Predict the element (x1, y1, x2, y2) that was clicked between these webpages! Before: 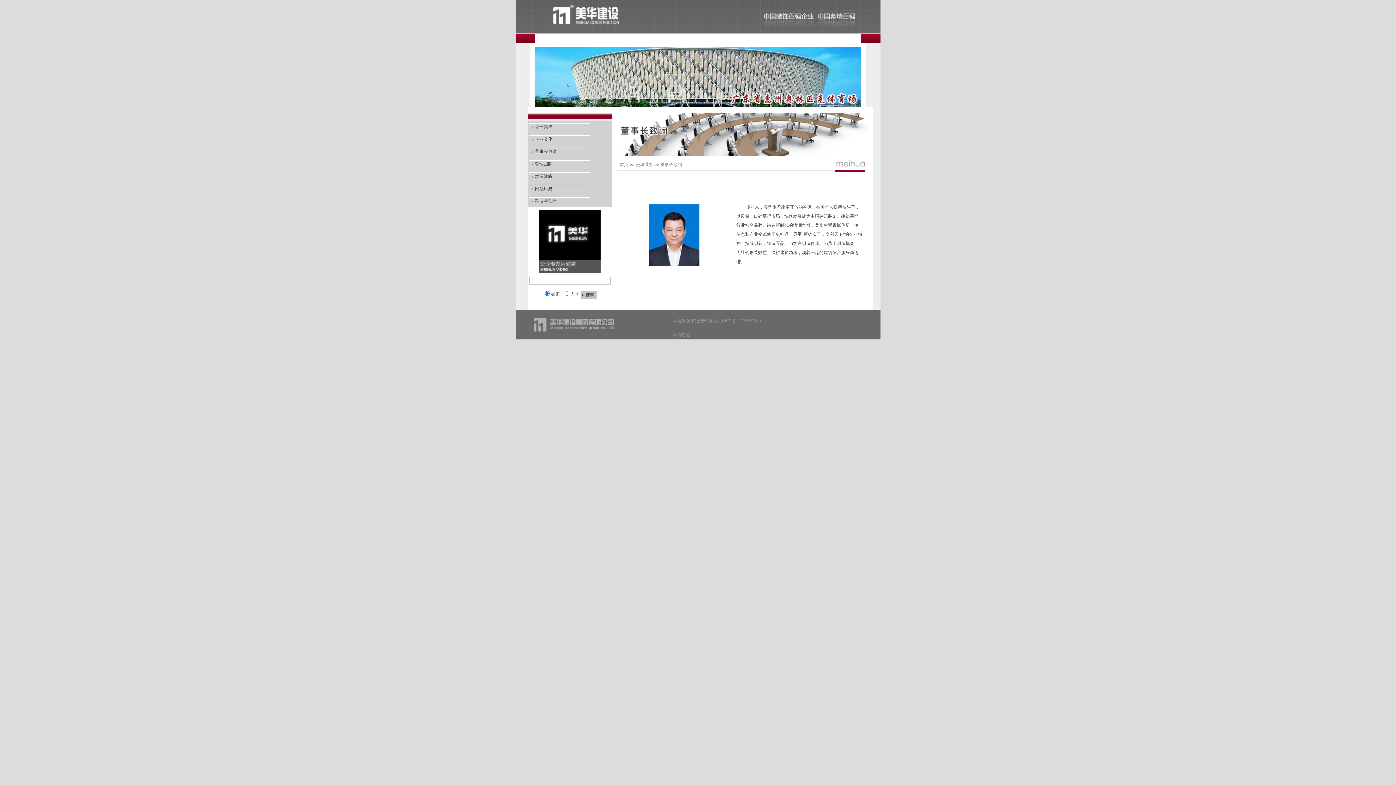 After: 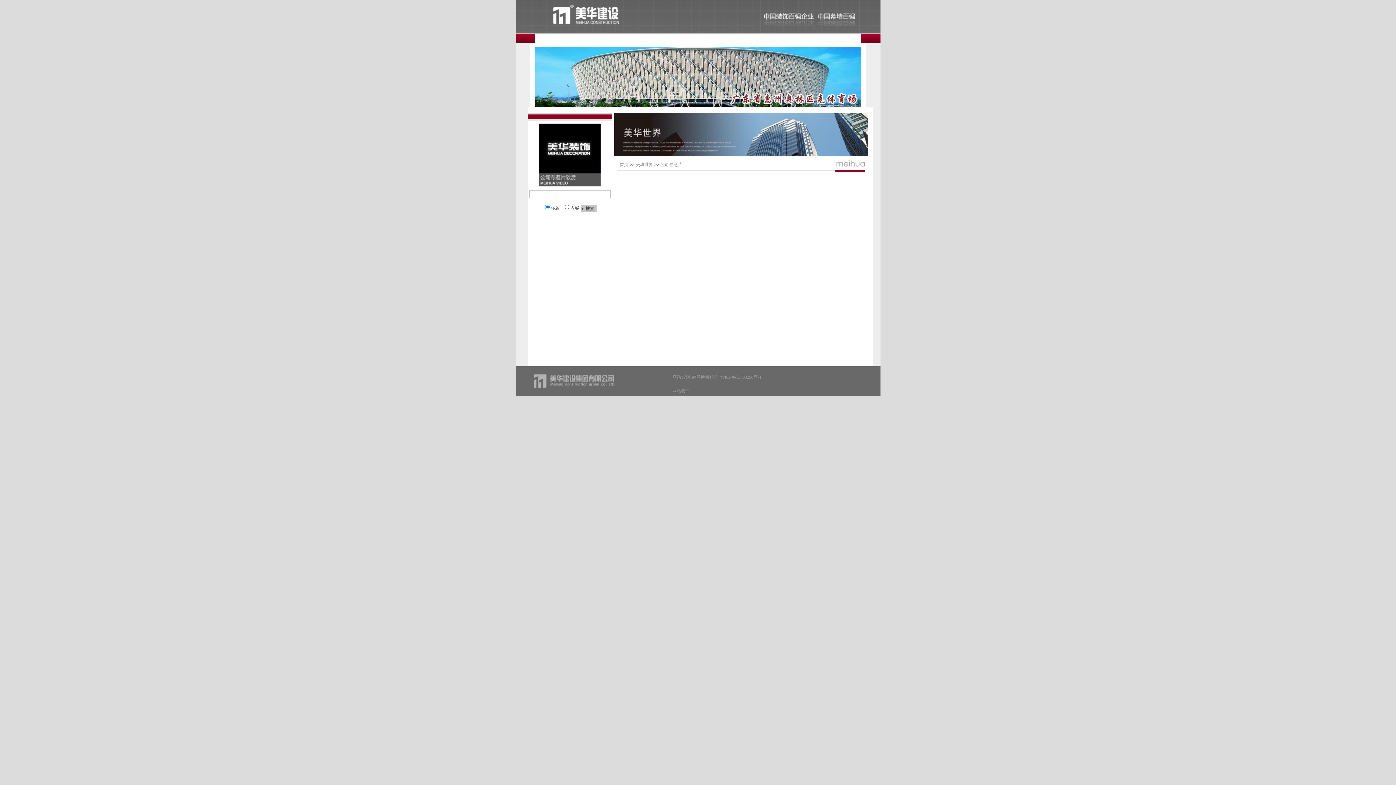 Action: bbox: (539, 269, 600, 274)